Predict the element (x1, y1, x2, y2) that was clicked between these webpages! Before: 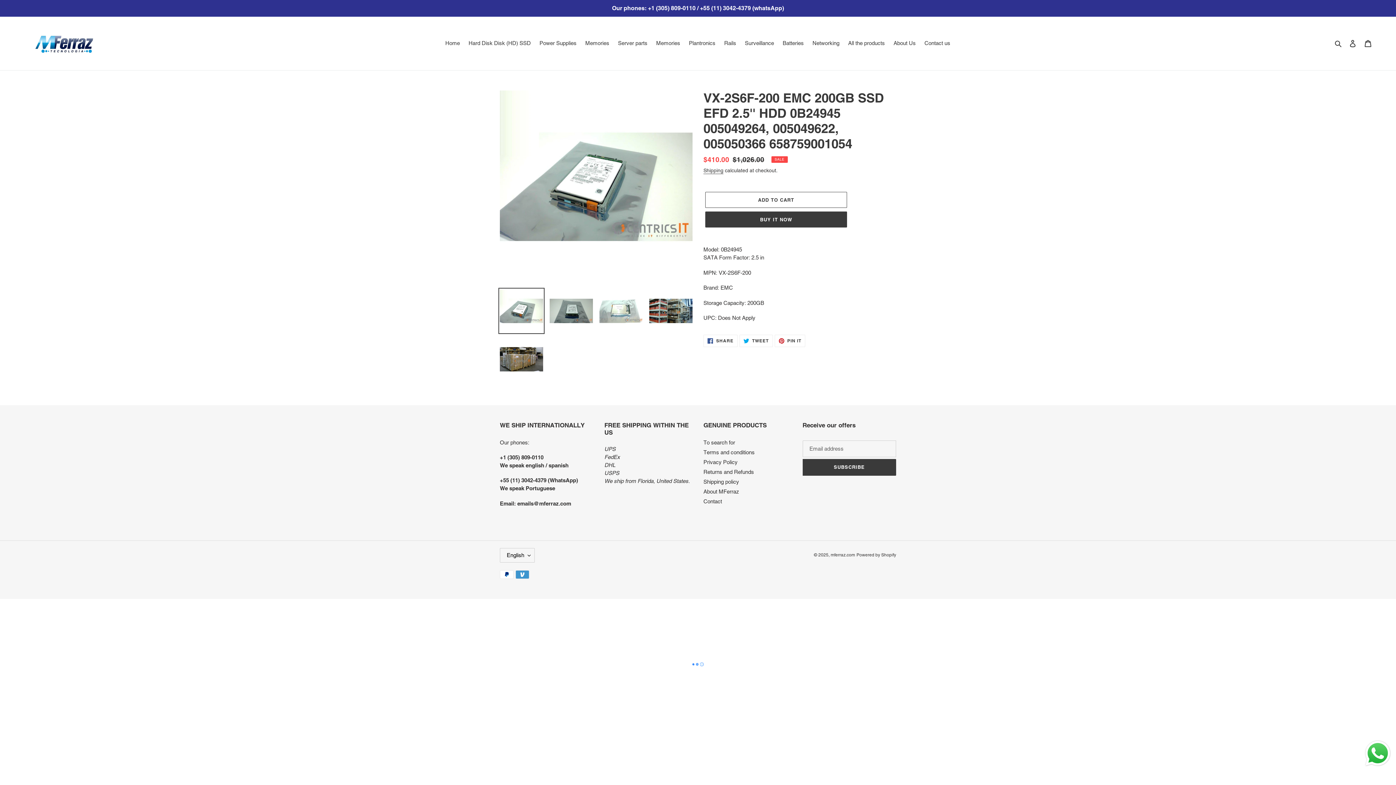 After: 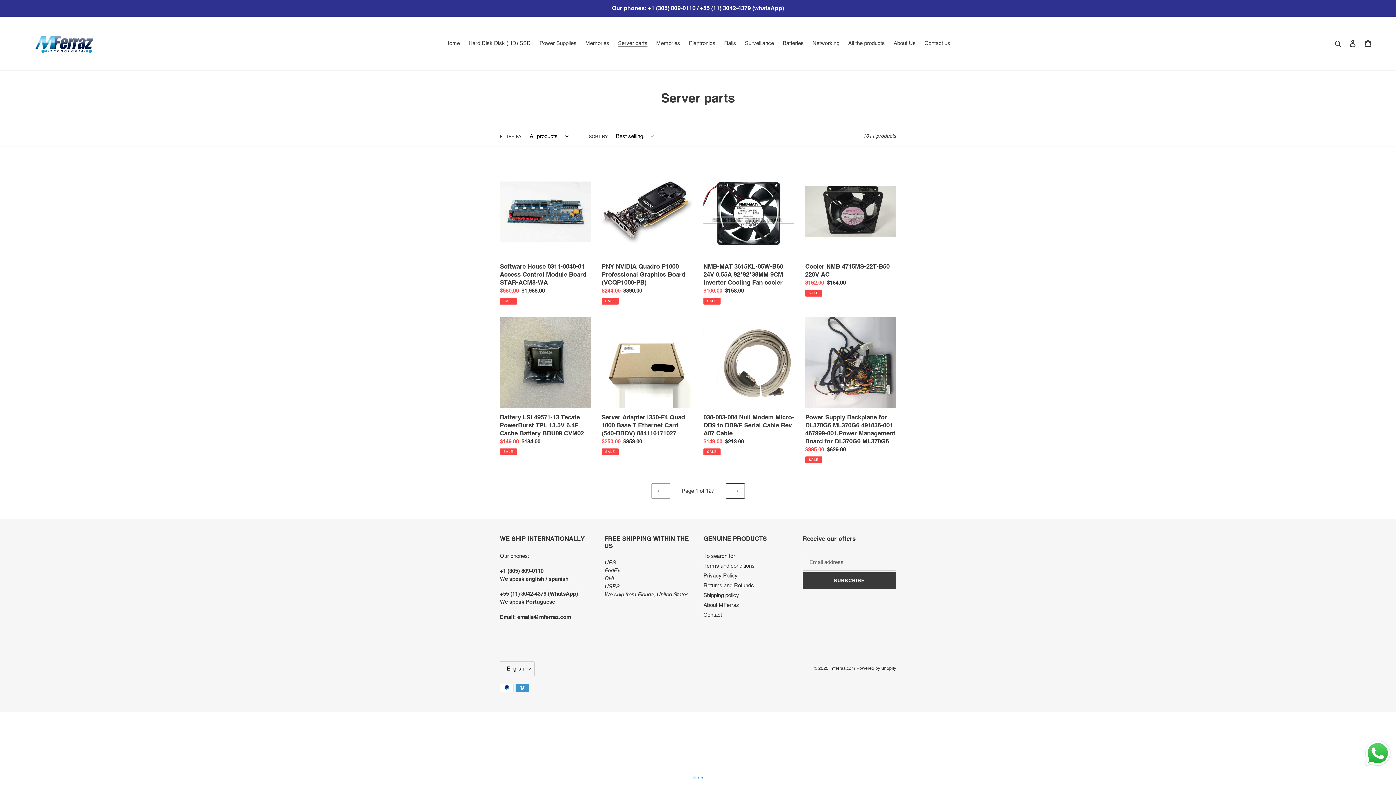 Action: label: Server parts bbox: (614, 38, 651, 48)